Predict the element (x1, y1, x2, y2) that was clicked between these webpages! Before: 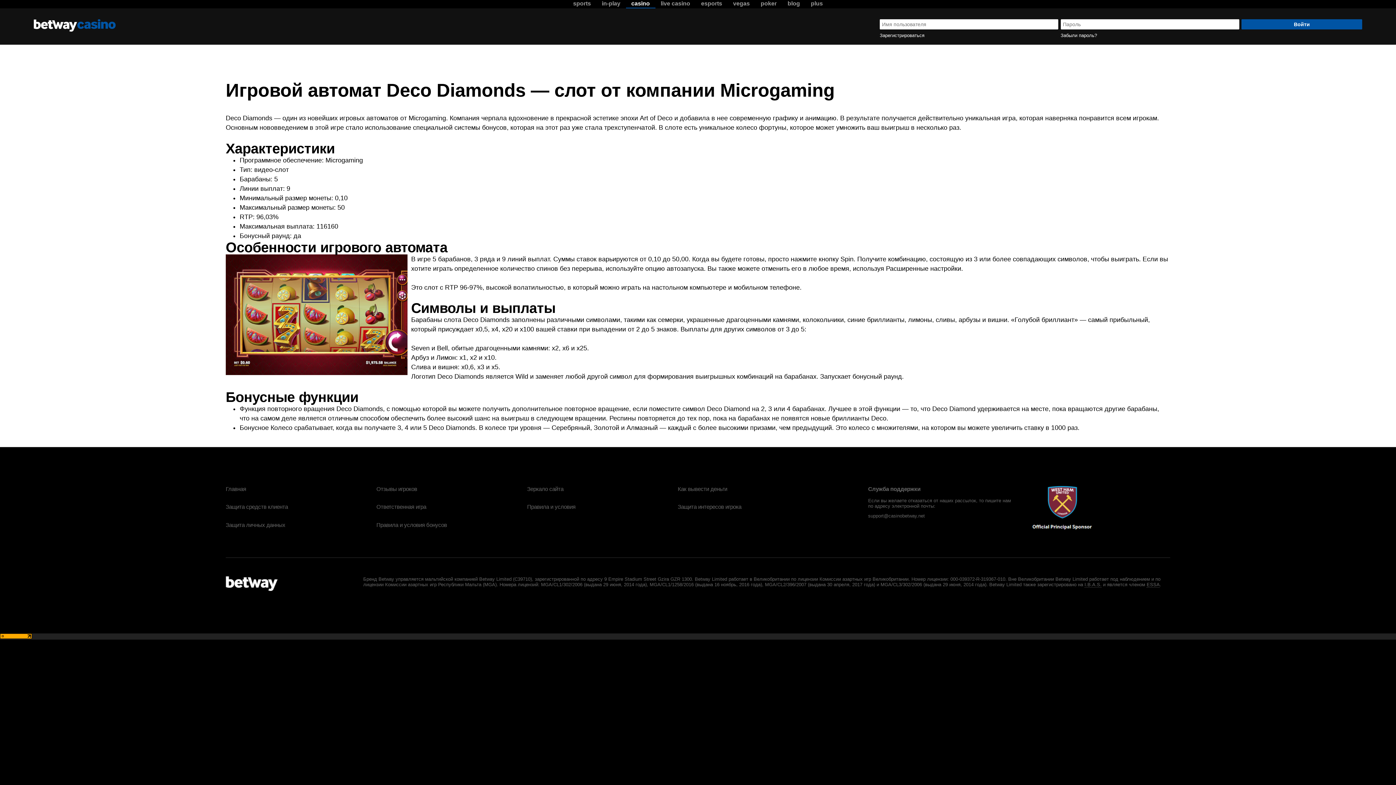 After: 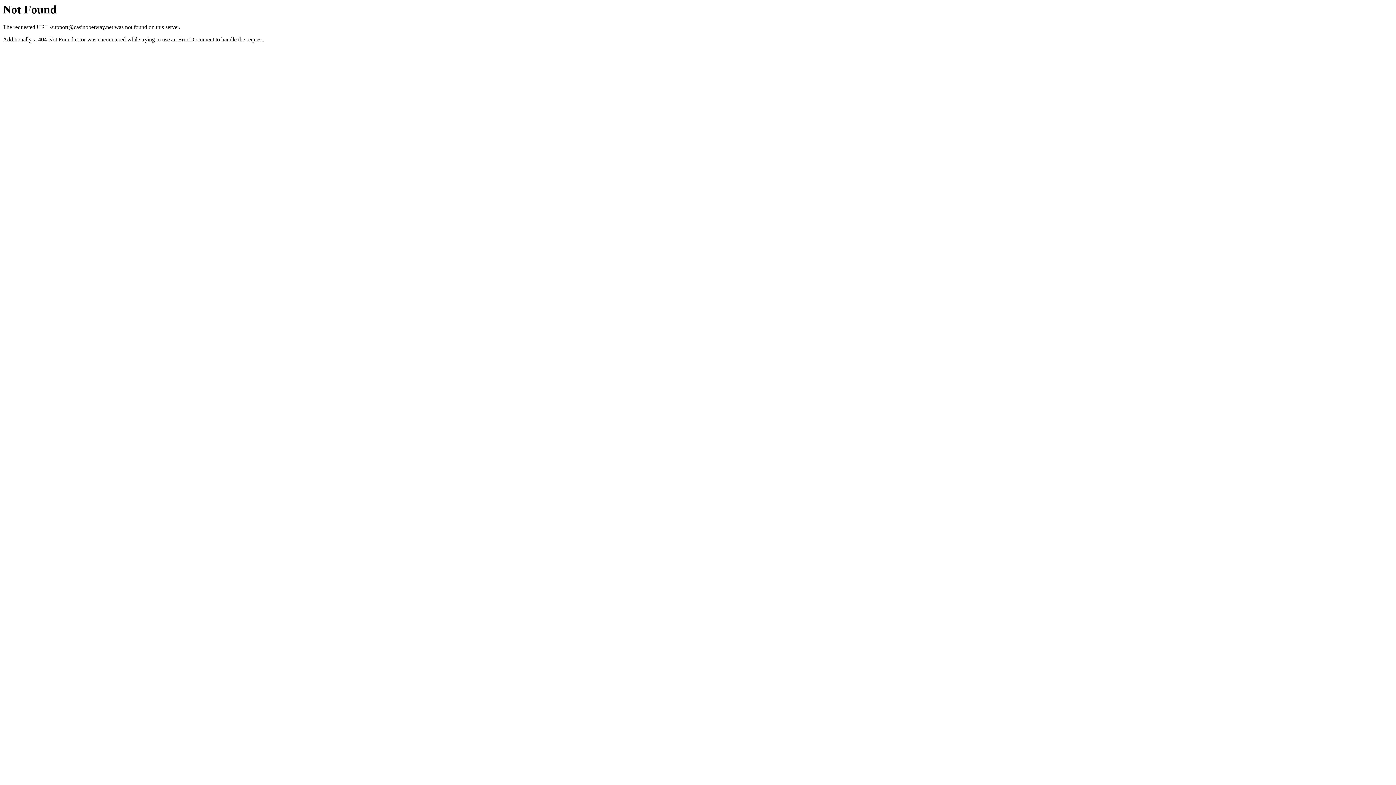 Action: label: support@casinobetway.net bbox: (868, 513, 925, 519)